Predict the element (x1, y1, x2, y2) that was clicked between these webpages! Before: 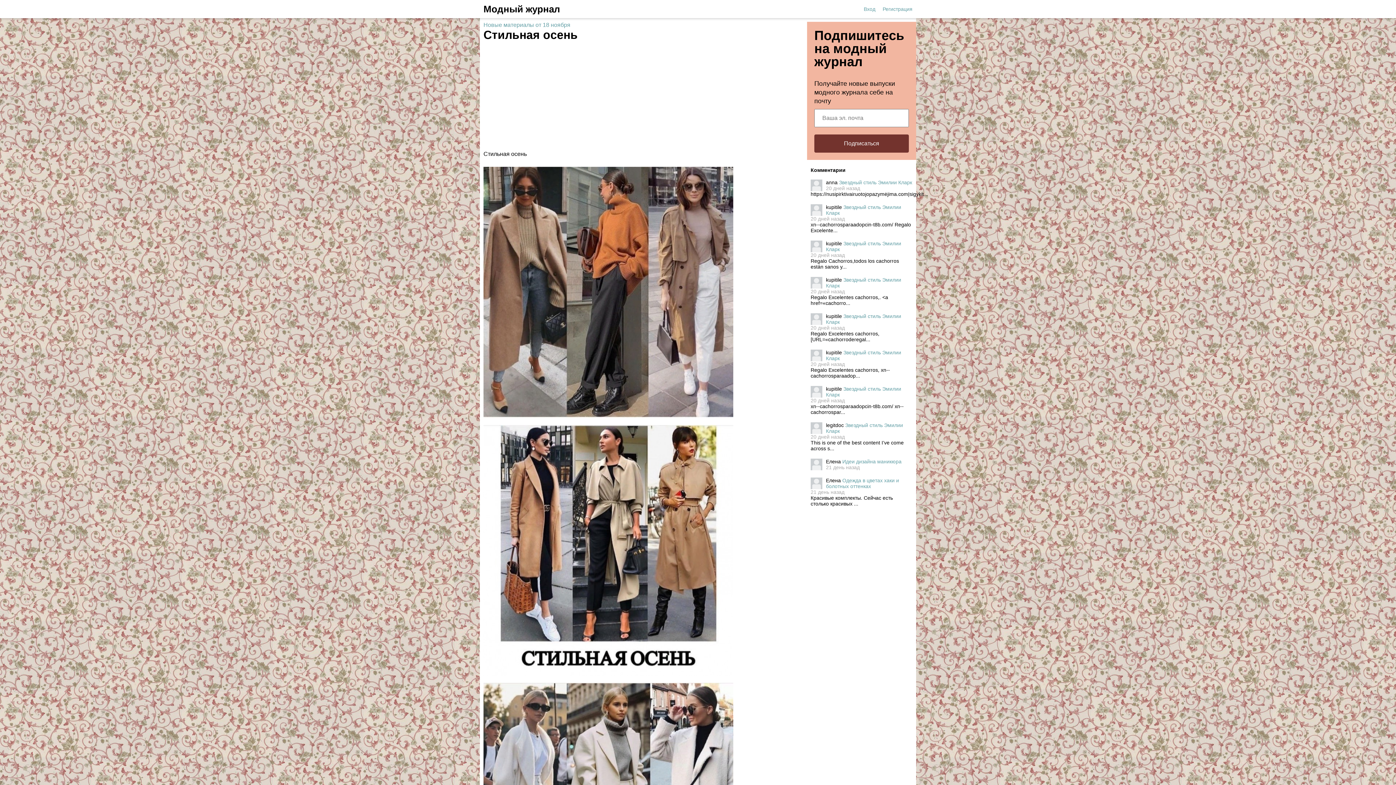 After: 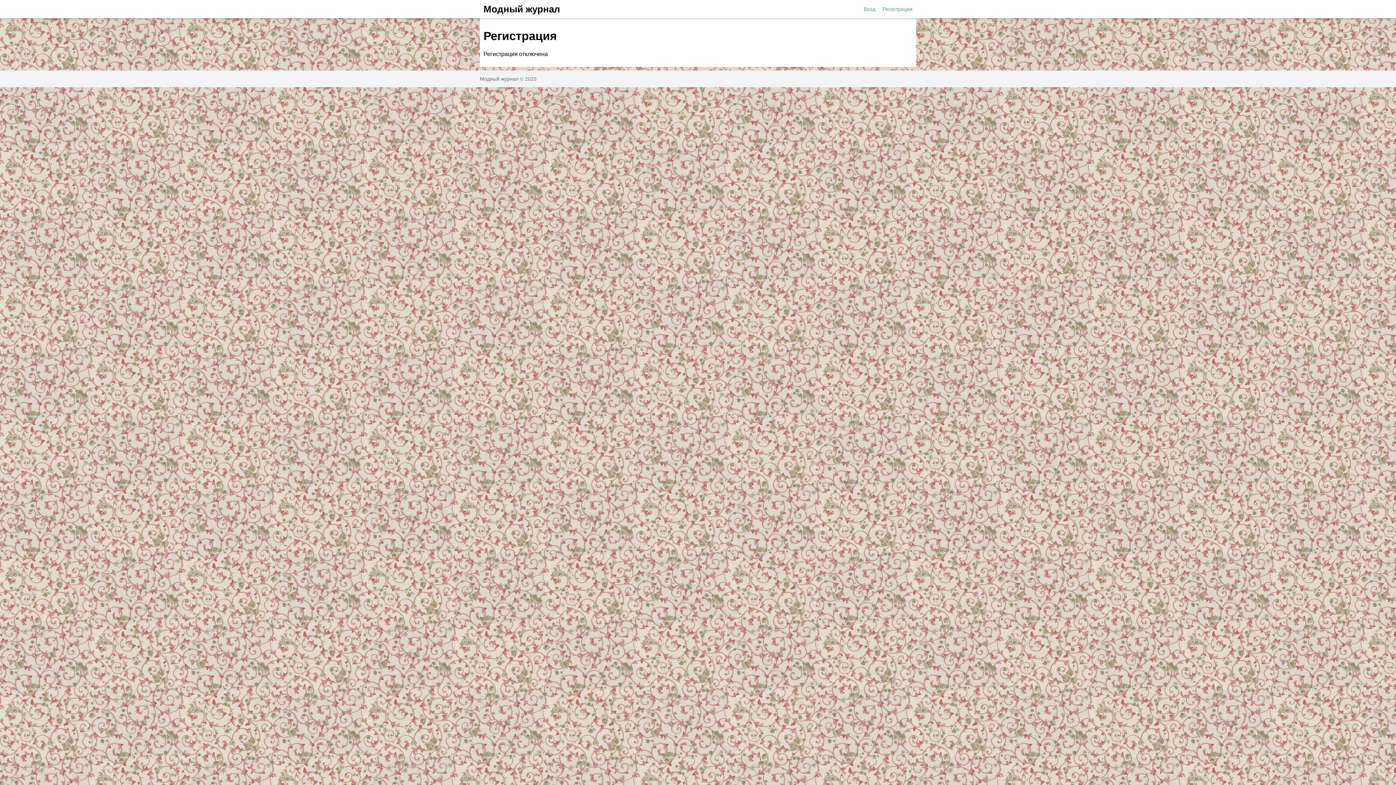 Action: label: Регистрация bbox: (879, 0, 916, 18)